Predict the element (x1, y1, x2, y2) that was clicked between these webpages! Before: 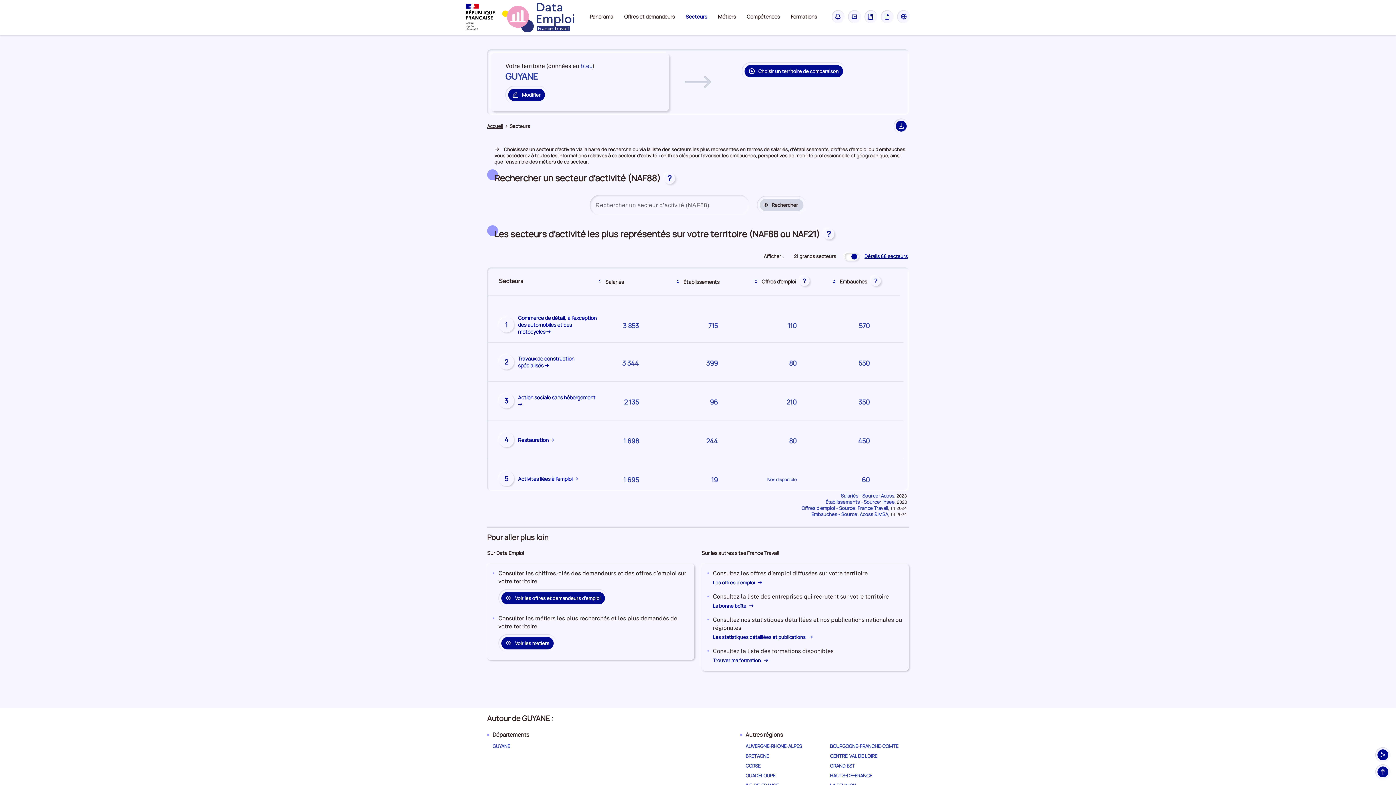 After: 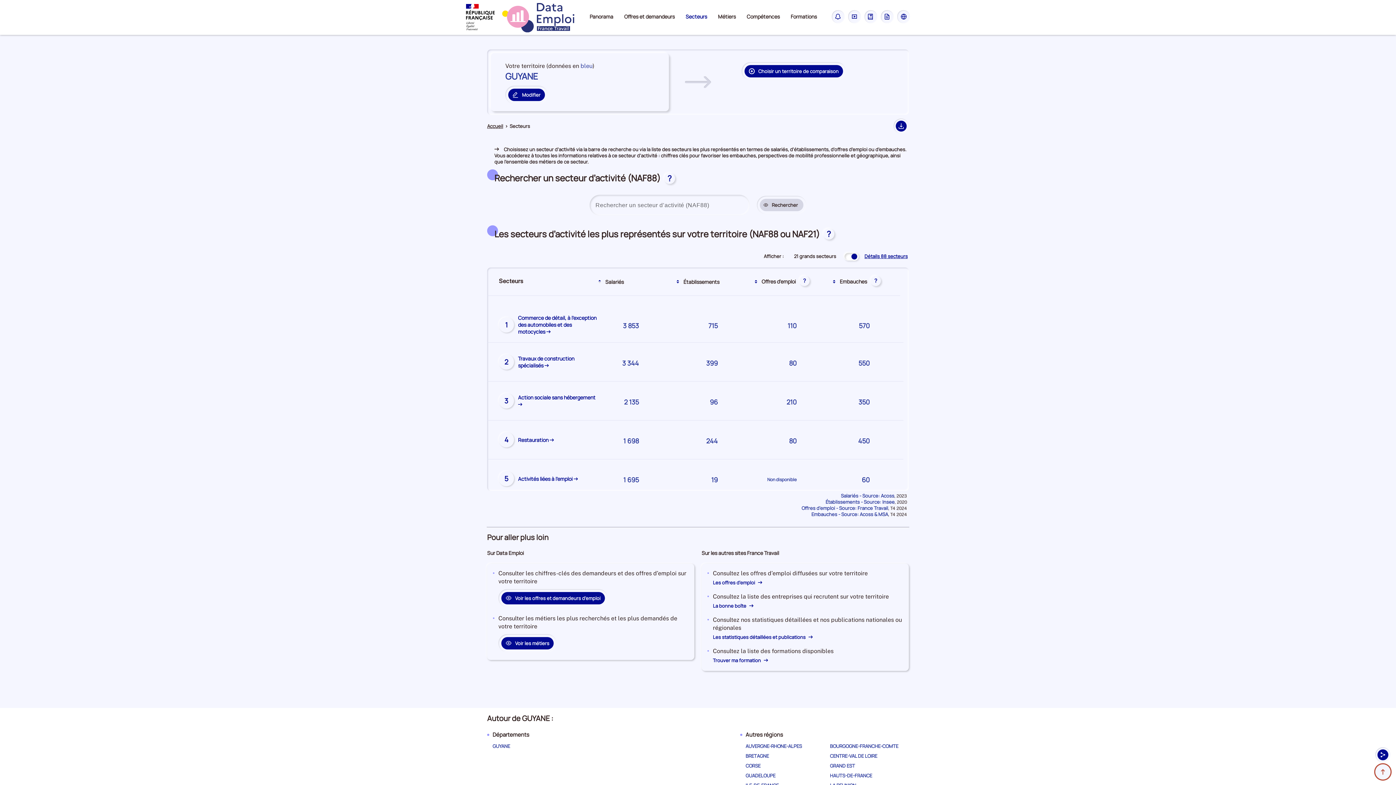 Action: label: Haut de page bbox: (1375, 764, 1390, 780)